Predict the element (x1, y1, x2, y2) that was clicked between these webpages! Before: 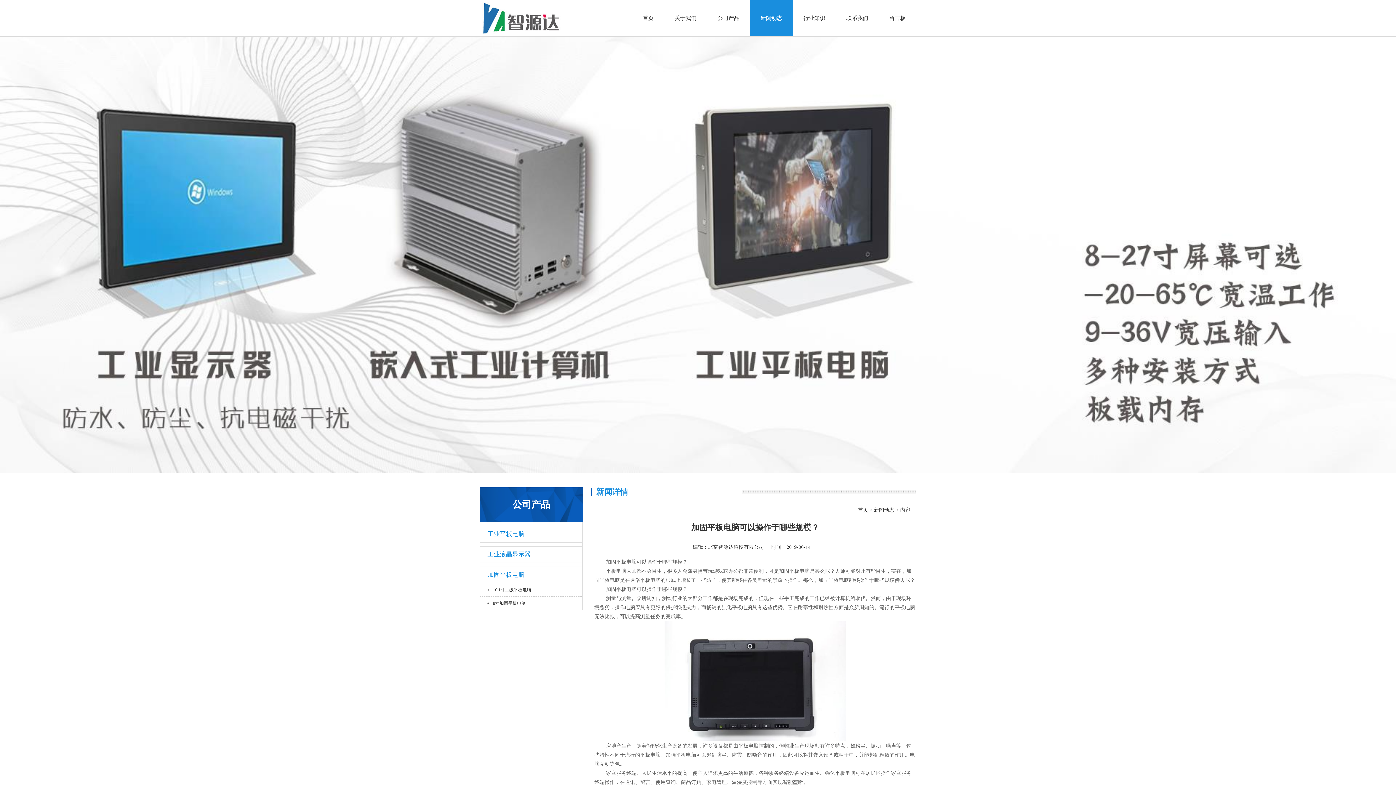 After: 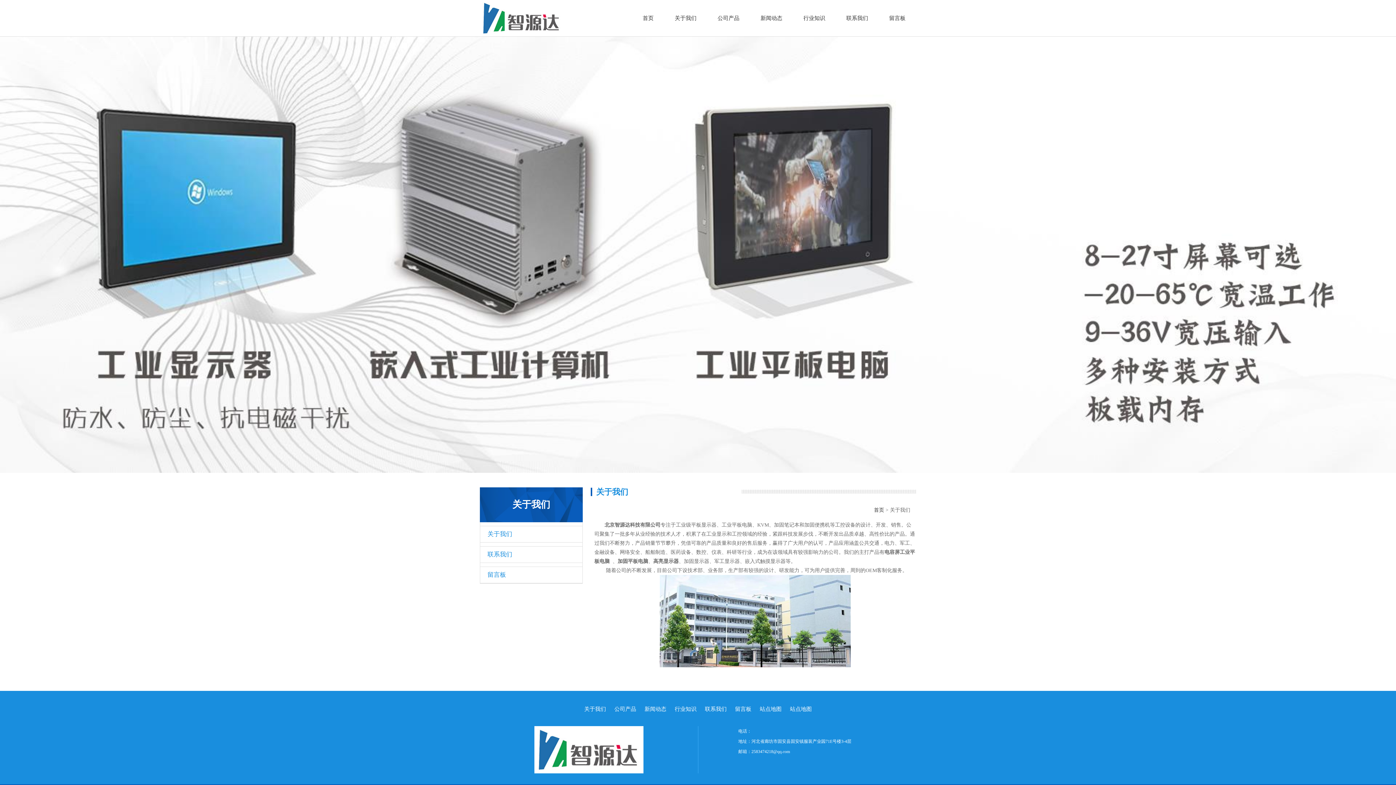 Action: bbox: (664, 0, 707, 36) label: 关于我们